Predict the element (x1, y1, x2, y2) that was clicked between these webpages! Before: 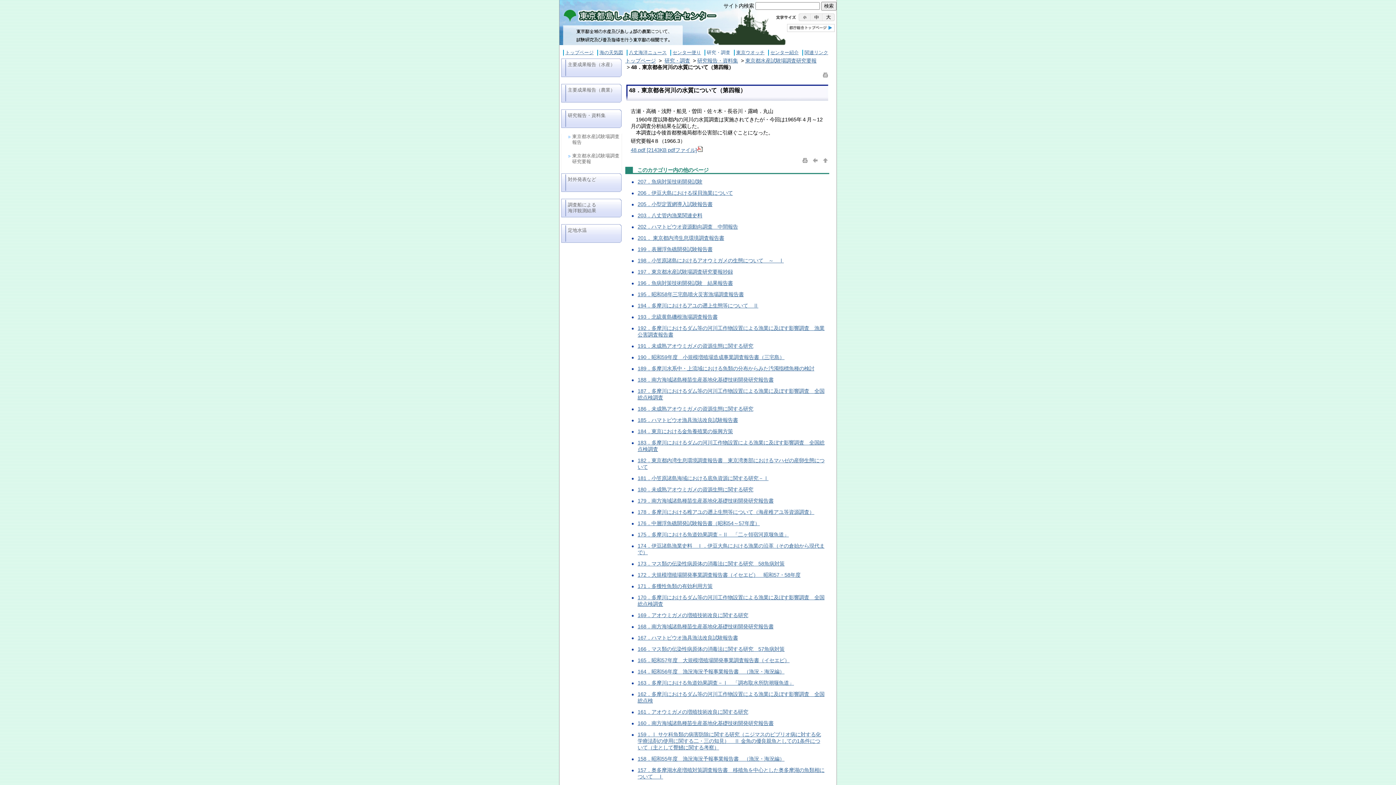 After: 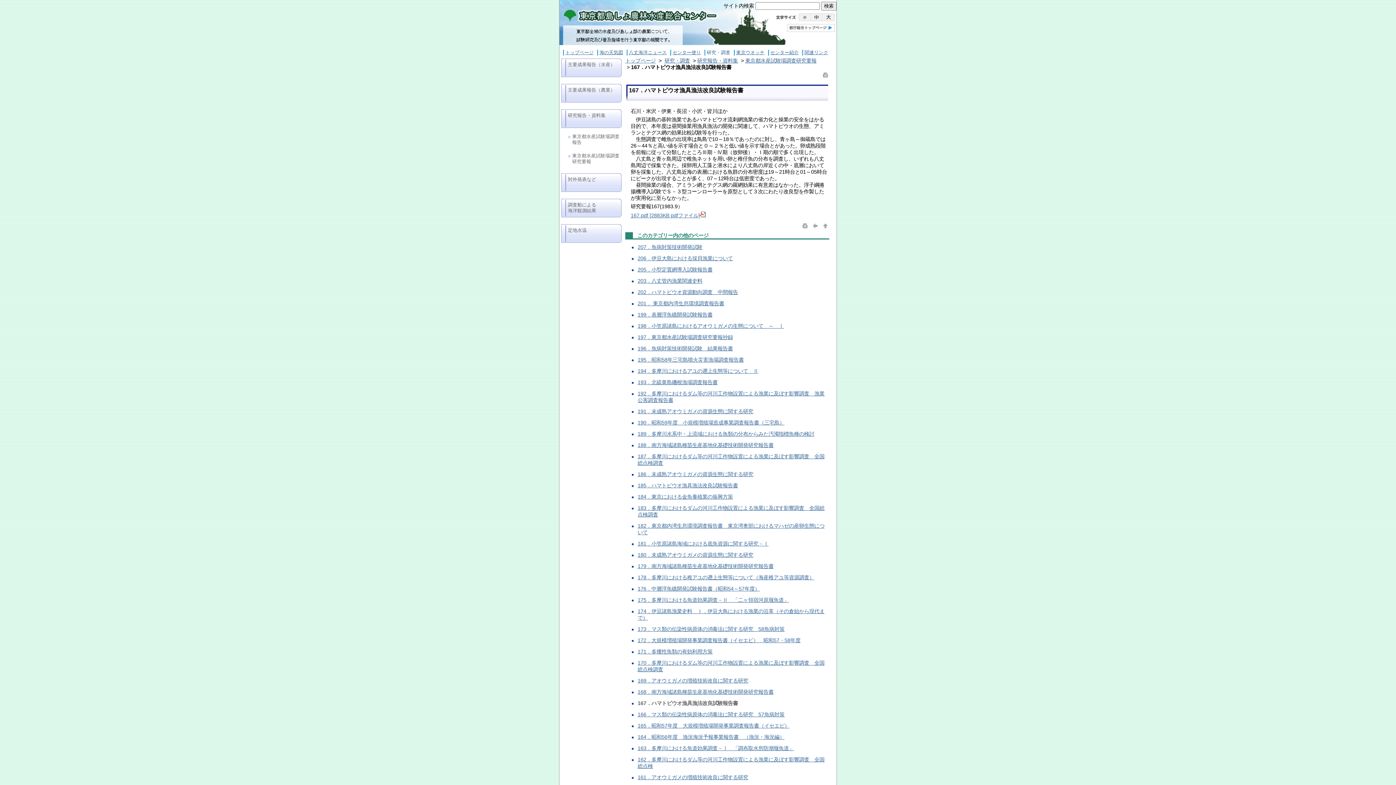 Action: bbox: (637, 635, 738, 641) label: 167．ハマトビウオ漁具漁法改良試験報告書